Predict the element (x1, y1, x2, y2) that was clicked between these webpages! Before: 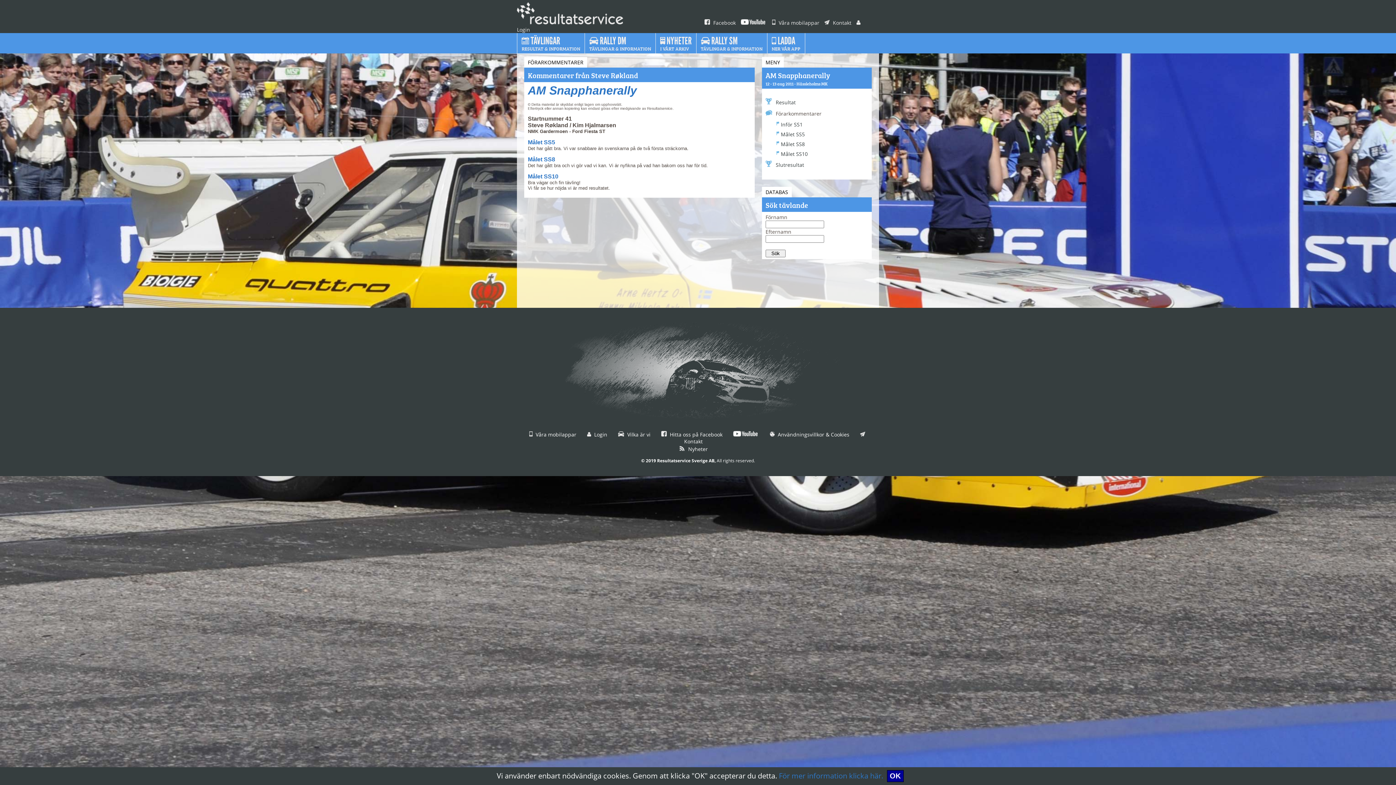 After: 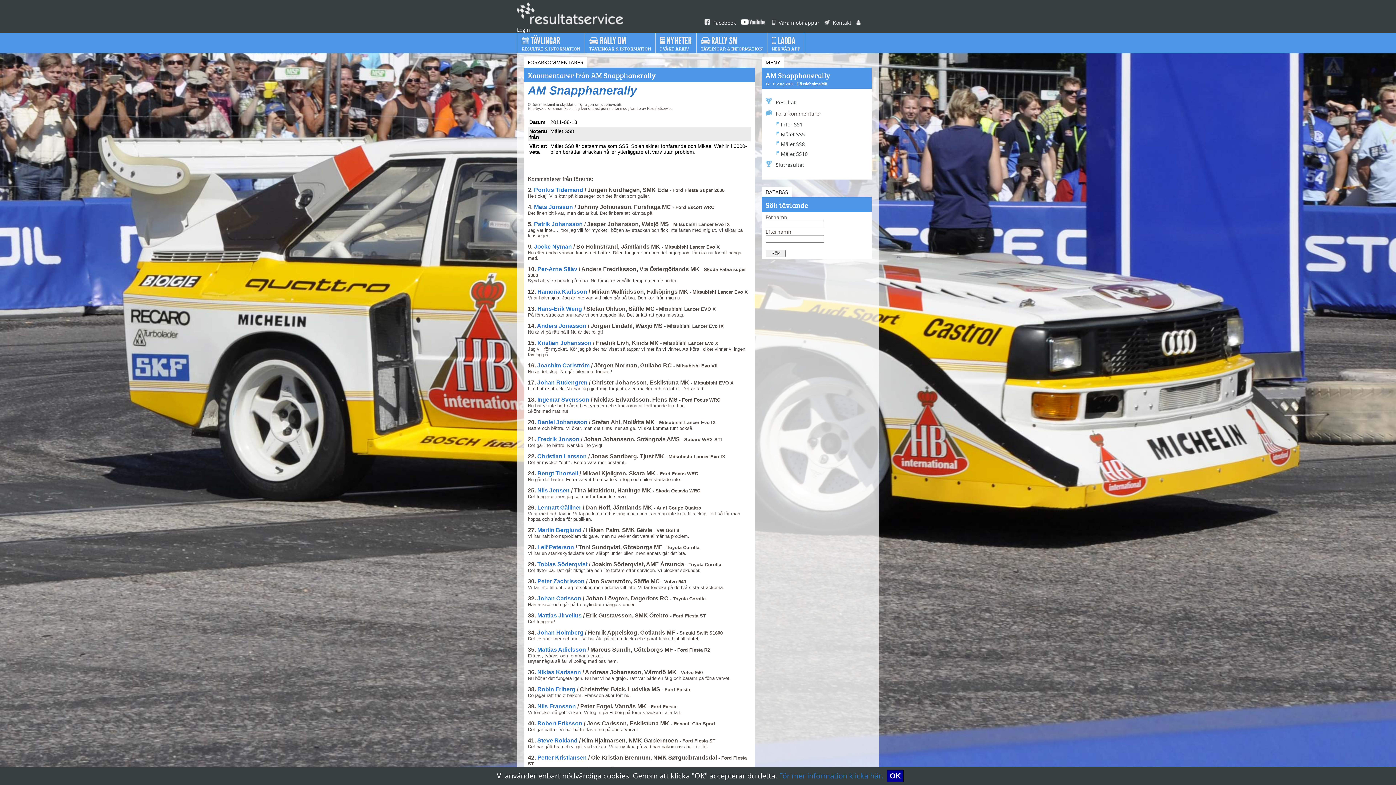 Action: label: Målet SS8 bbox: (528, 156, 555, 162)